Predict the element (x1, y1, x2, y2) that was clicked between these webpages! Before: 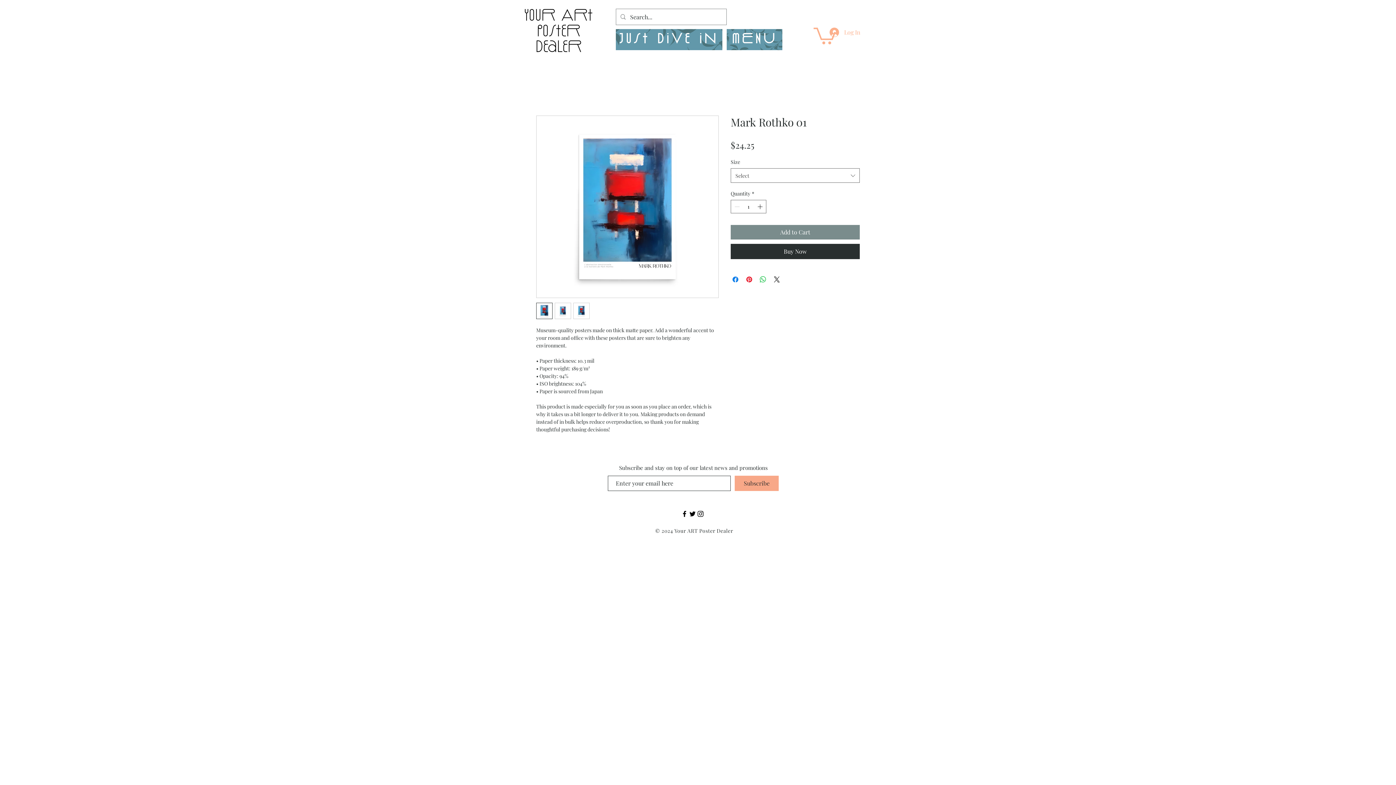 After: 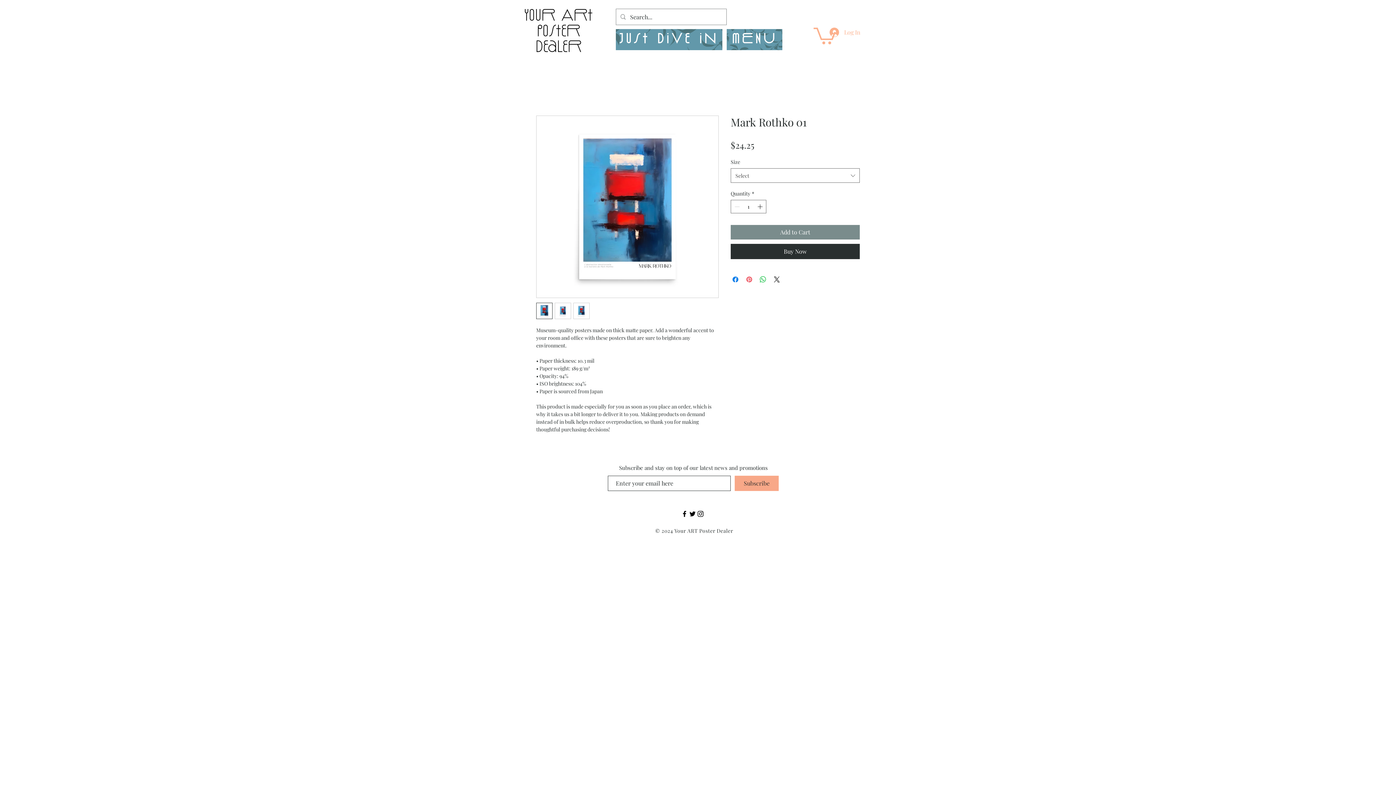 Action: bbox: (745, 275, 753, 284) label: Pin on Pinterest